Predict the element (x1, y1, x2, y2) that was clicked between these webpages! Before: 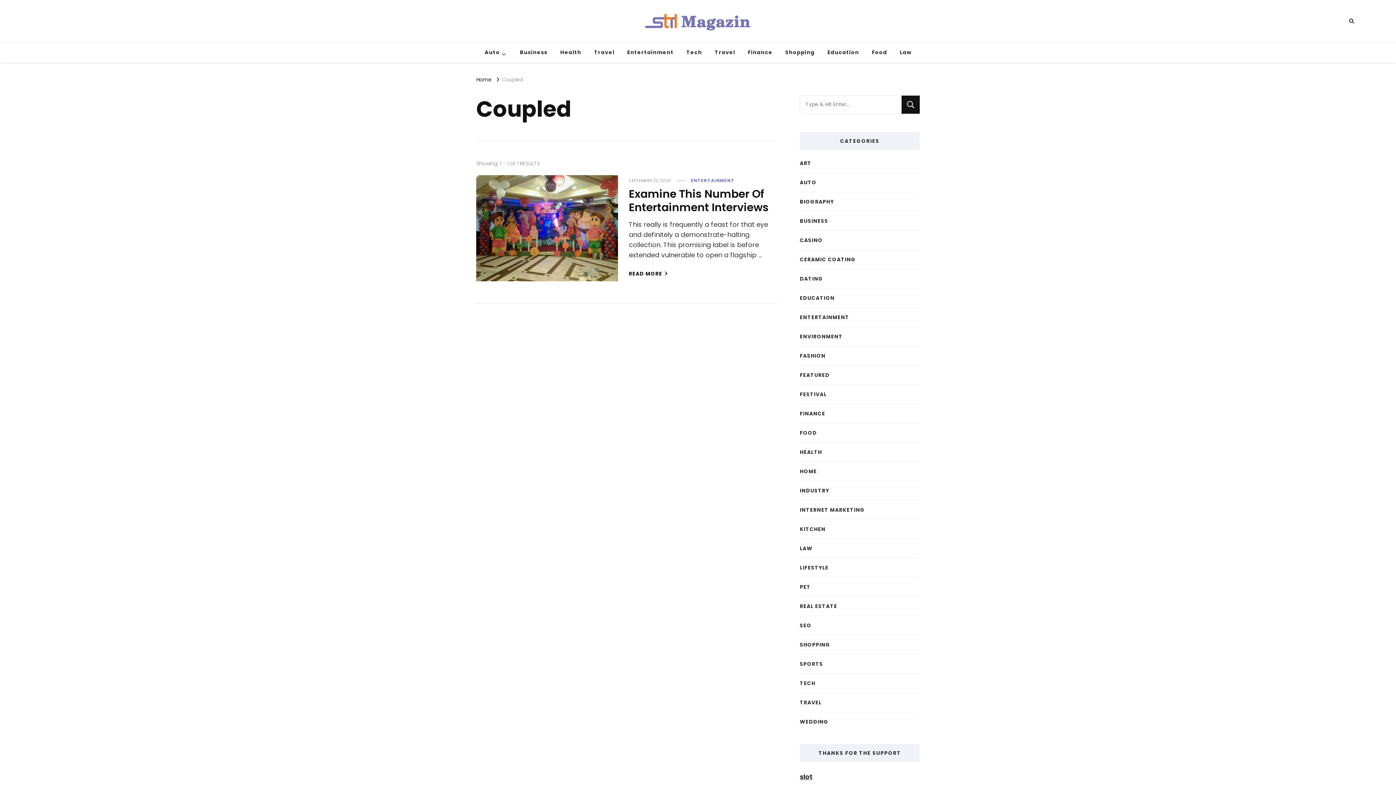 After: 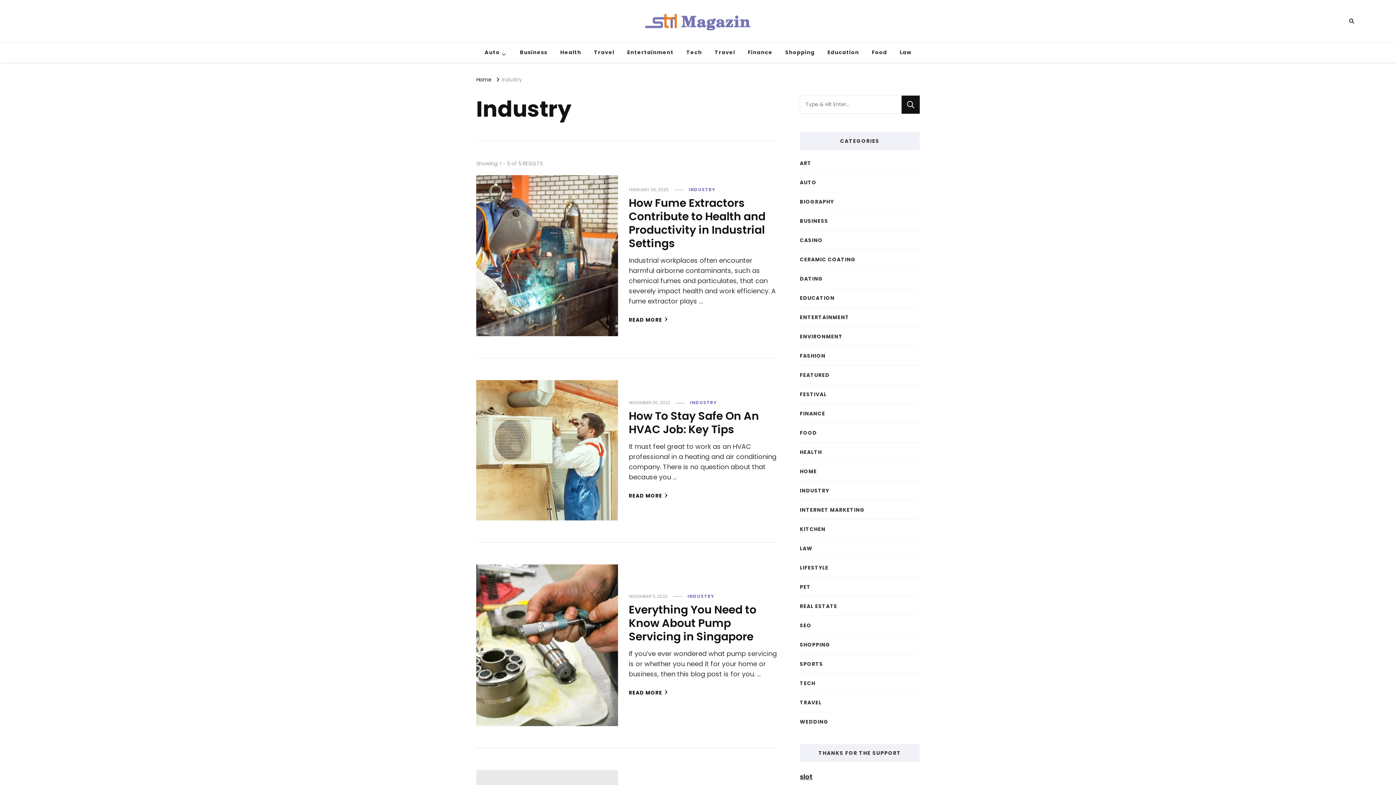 Action: label: INDUSTRY bbox: (800, 486, 829, 494)